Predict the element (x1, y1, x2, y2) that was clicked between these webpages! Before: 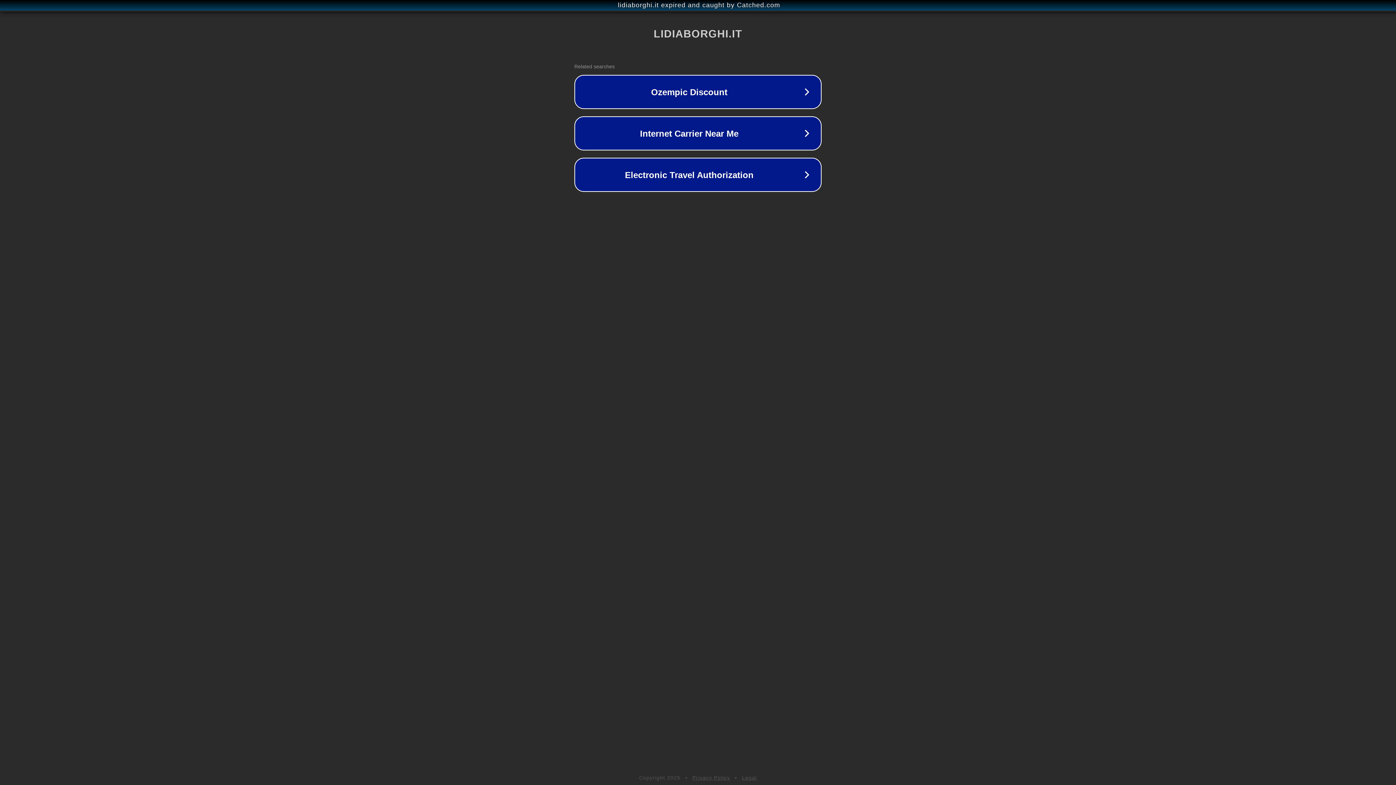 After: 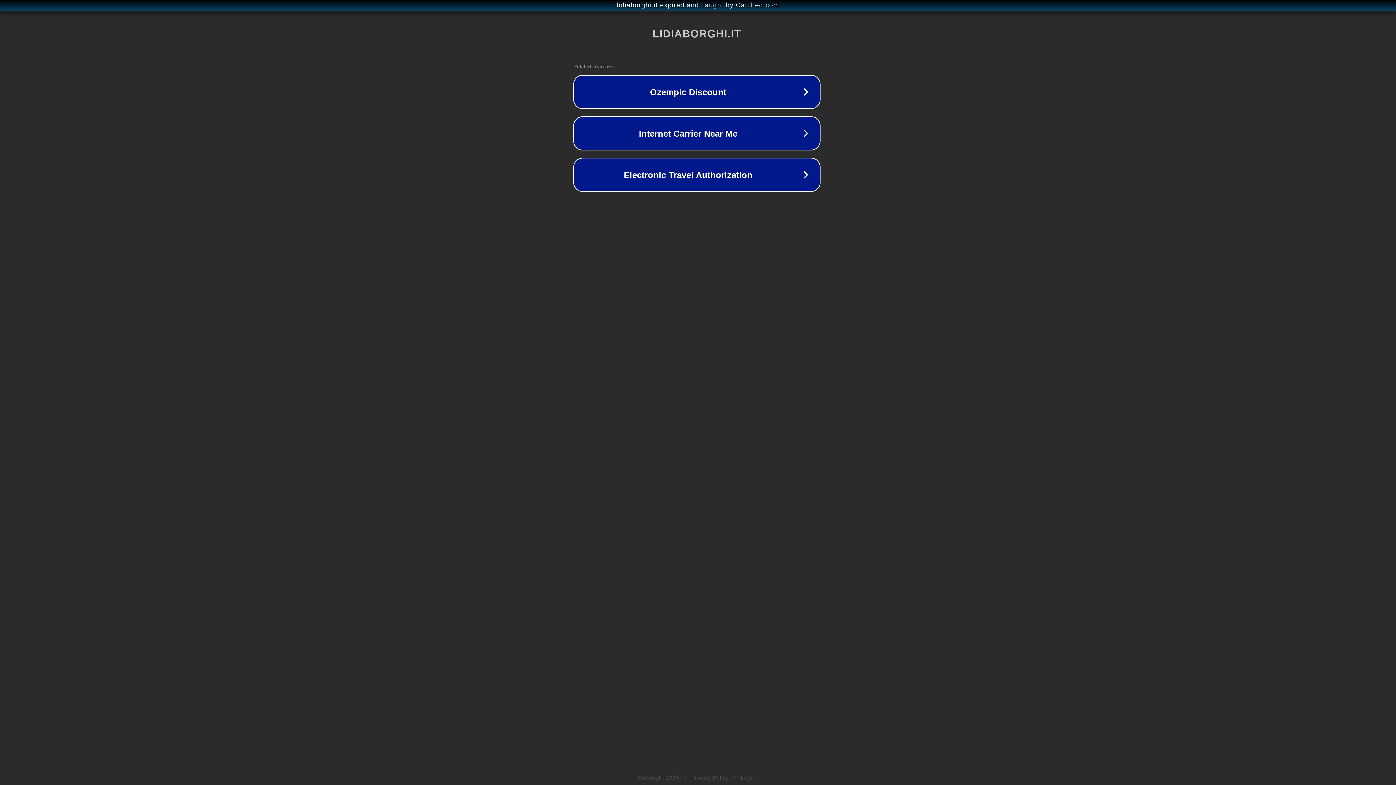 Action: label: lidiaborghi.it expired and caught by Catched.com bbox: (1, 1, 1397, 9)